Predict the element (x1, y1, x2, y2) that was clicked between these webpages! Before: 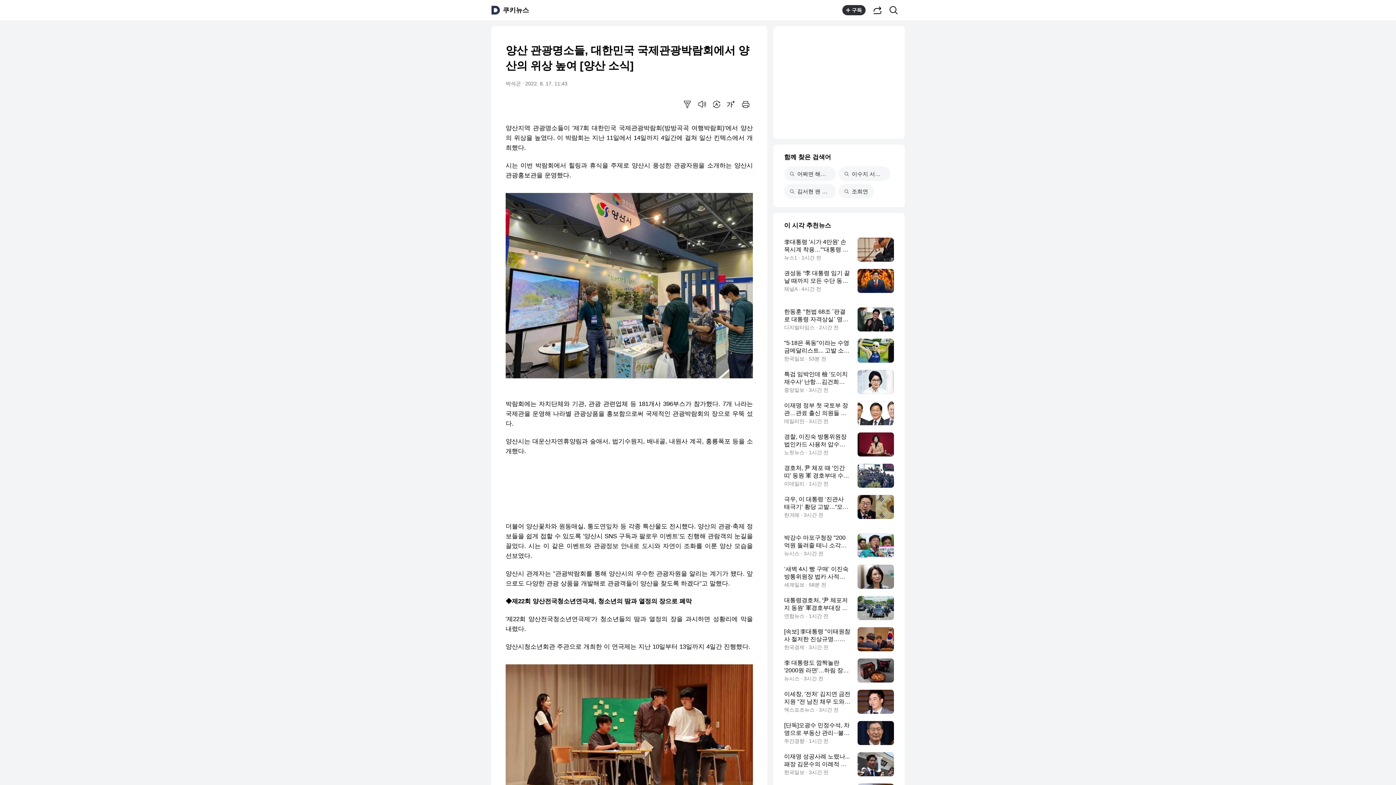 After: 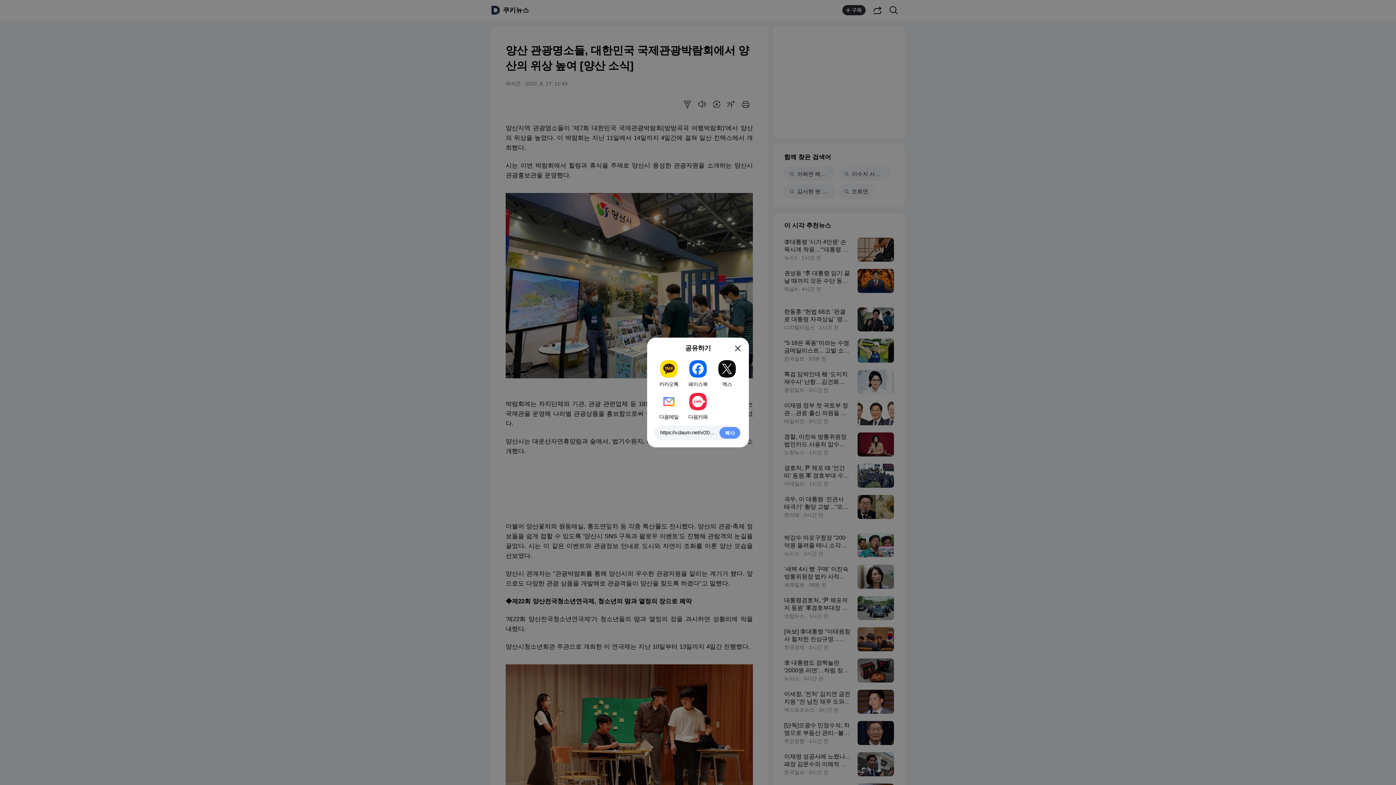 Action: bbox: (871, 3, 884, 16) label: 공유하기